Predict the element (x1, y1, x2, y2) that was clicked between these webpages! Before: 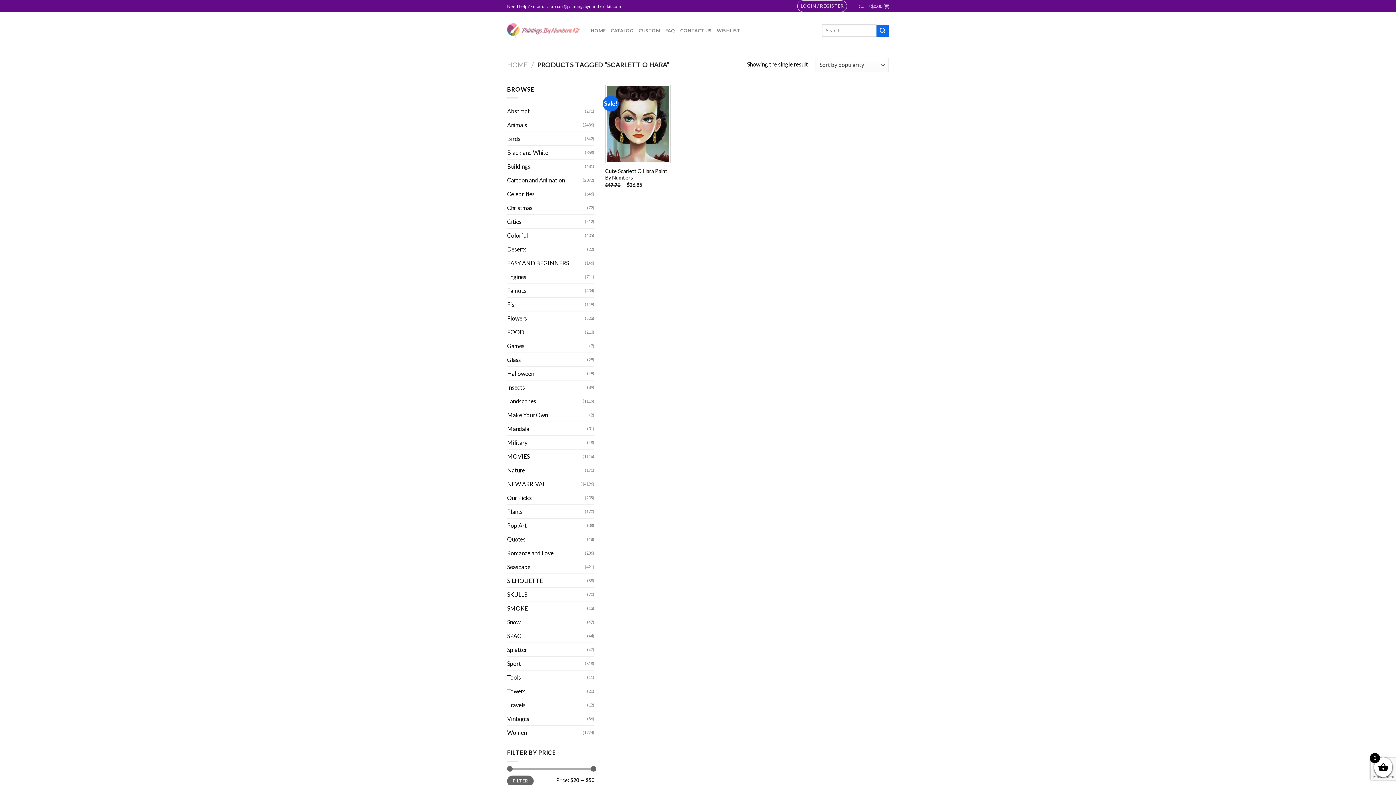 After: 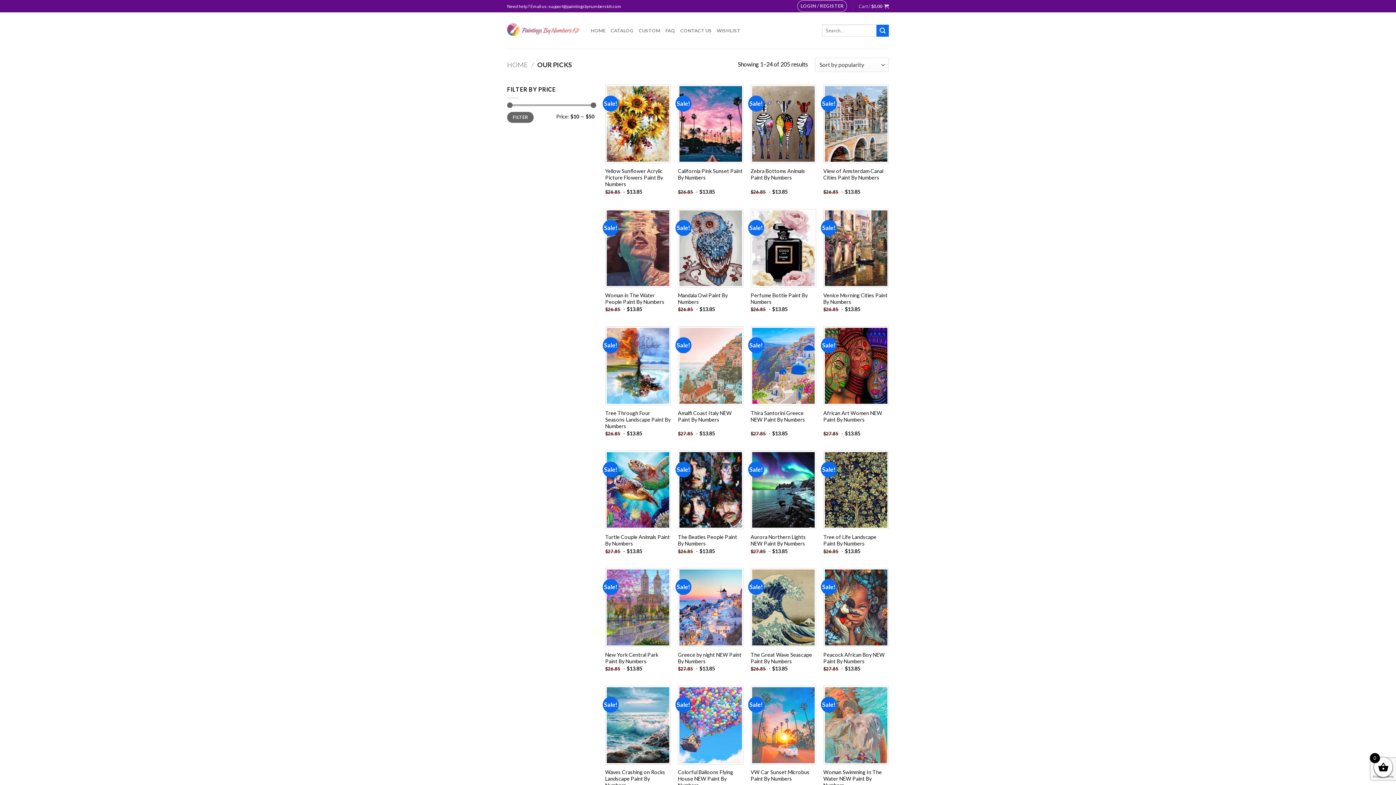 Action: label: Our Picks bbox: (507, 491, 585, 504)